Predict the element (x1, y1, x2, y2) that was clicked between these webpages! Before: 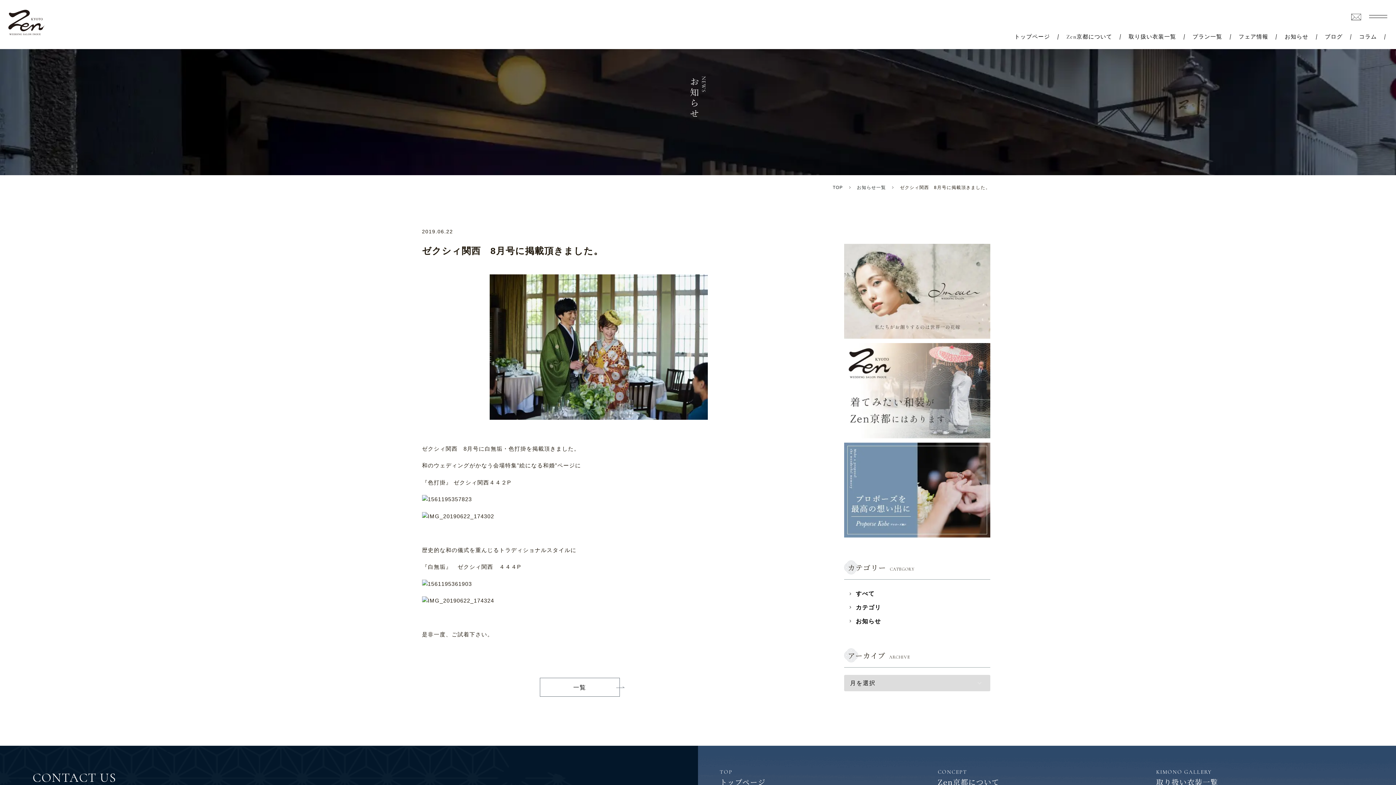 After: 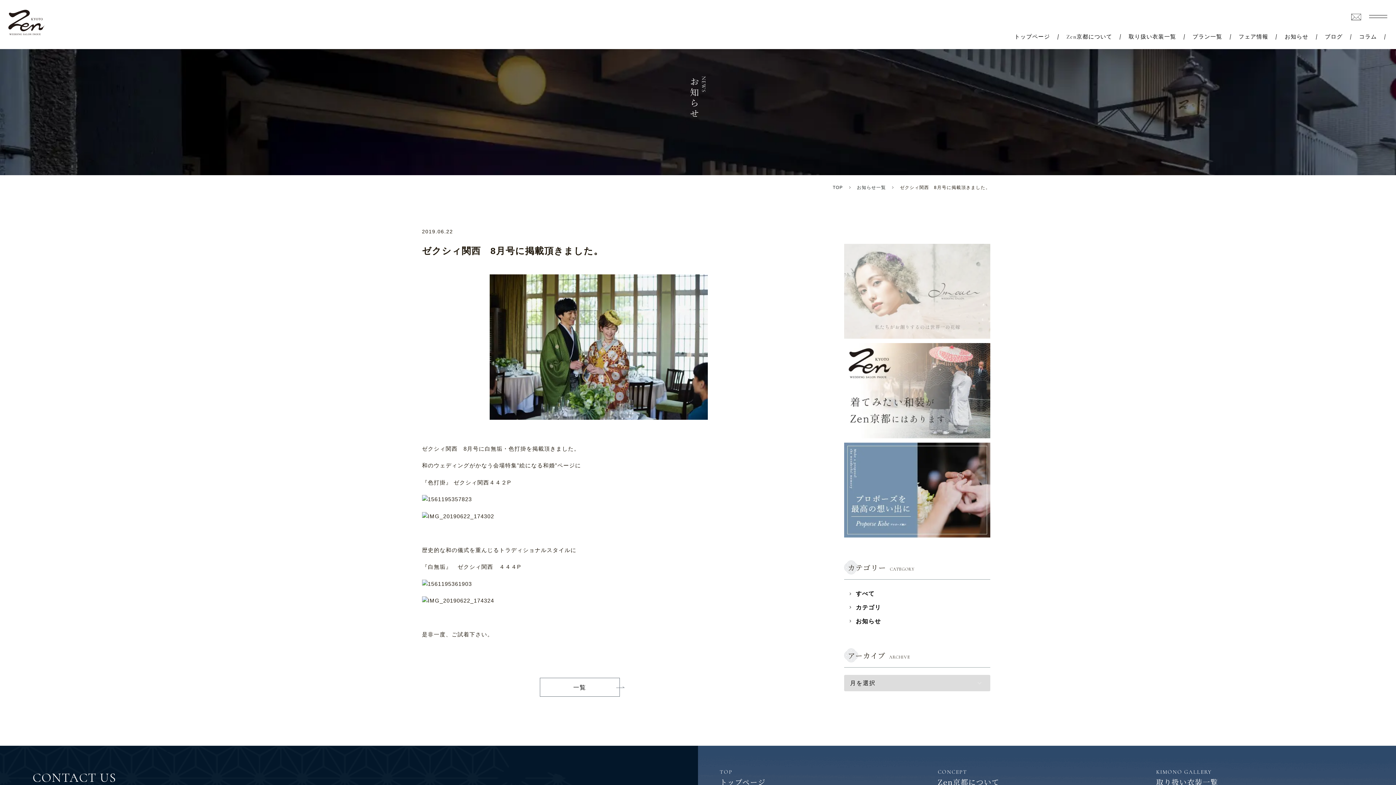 Action: bbox: (844, 244, 990, 341)